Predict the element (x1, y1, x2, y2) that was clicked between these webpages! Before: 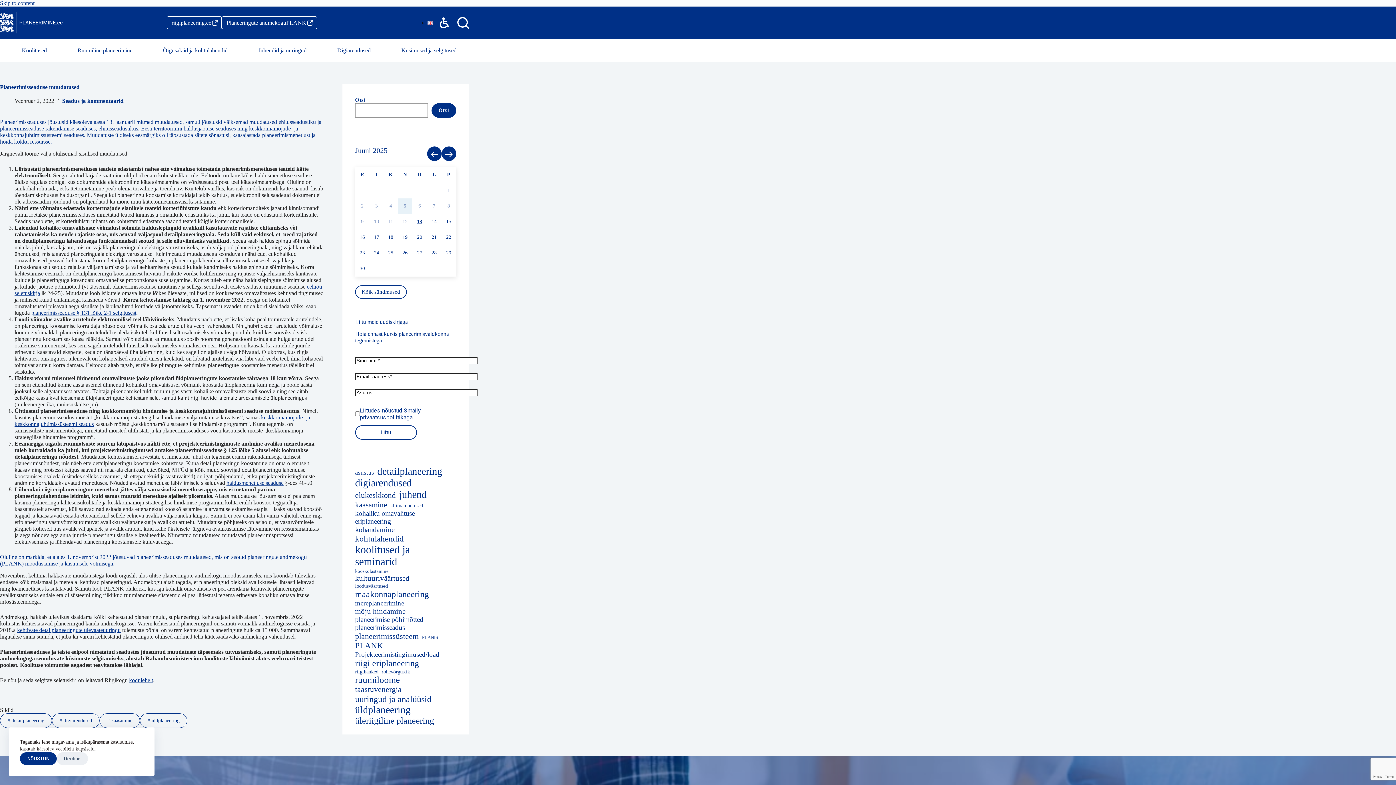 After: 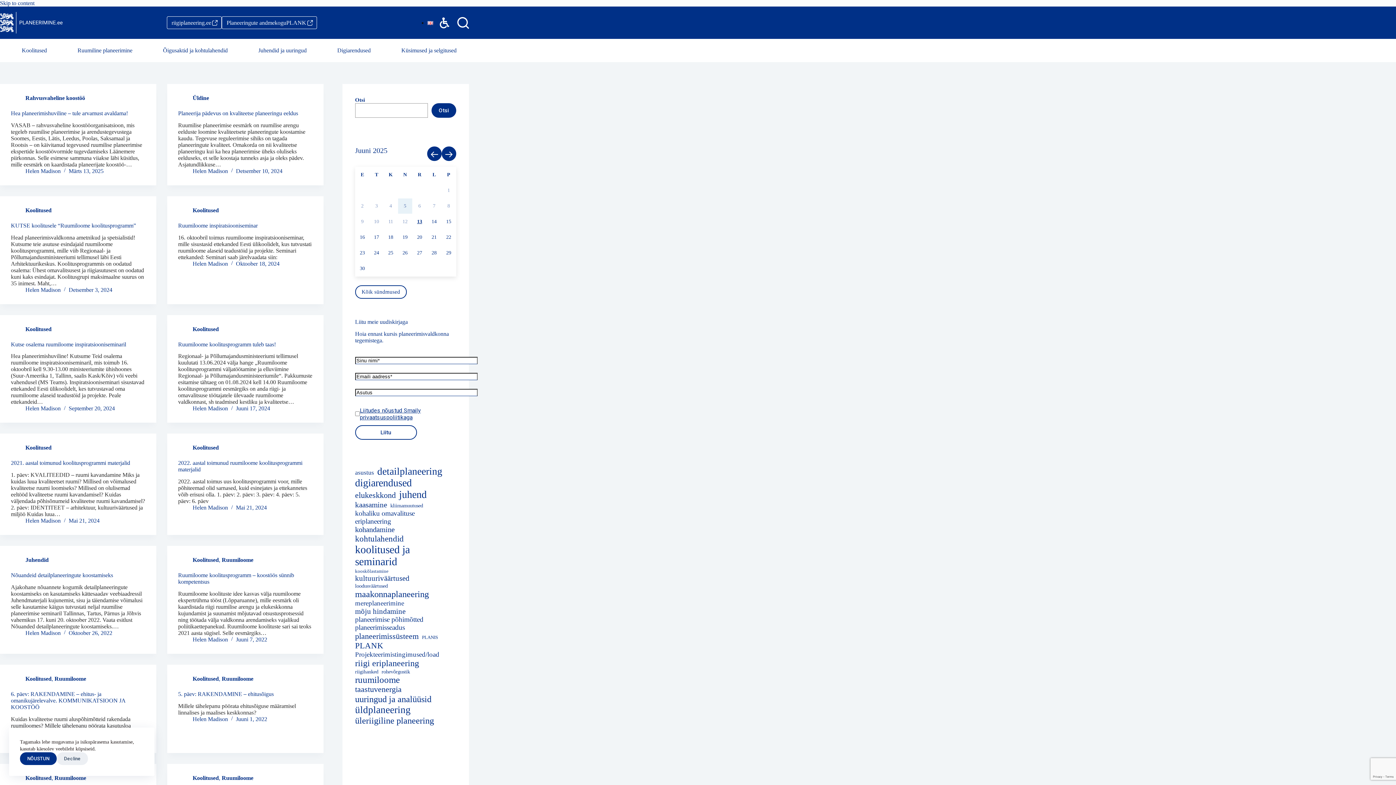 Action: bbox: (355, 675, 399, 685) label: ruumiloome (28 elementi)